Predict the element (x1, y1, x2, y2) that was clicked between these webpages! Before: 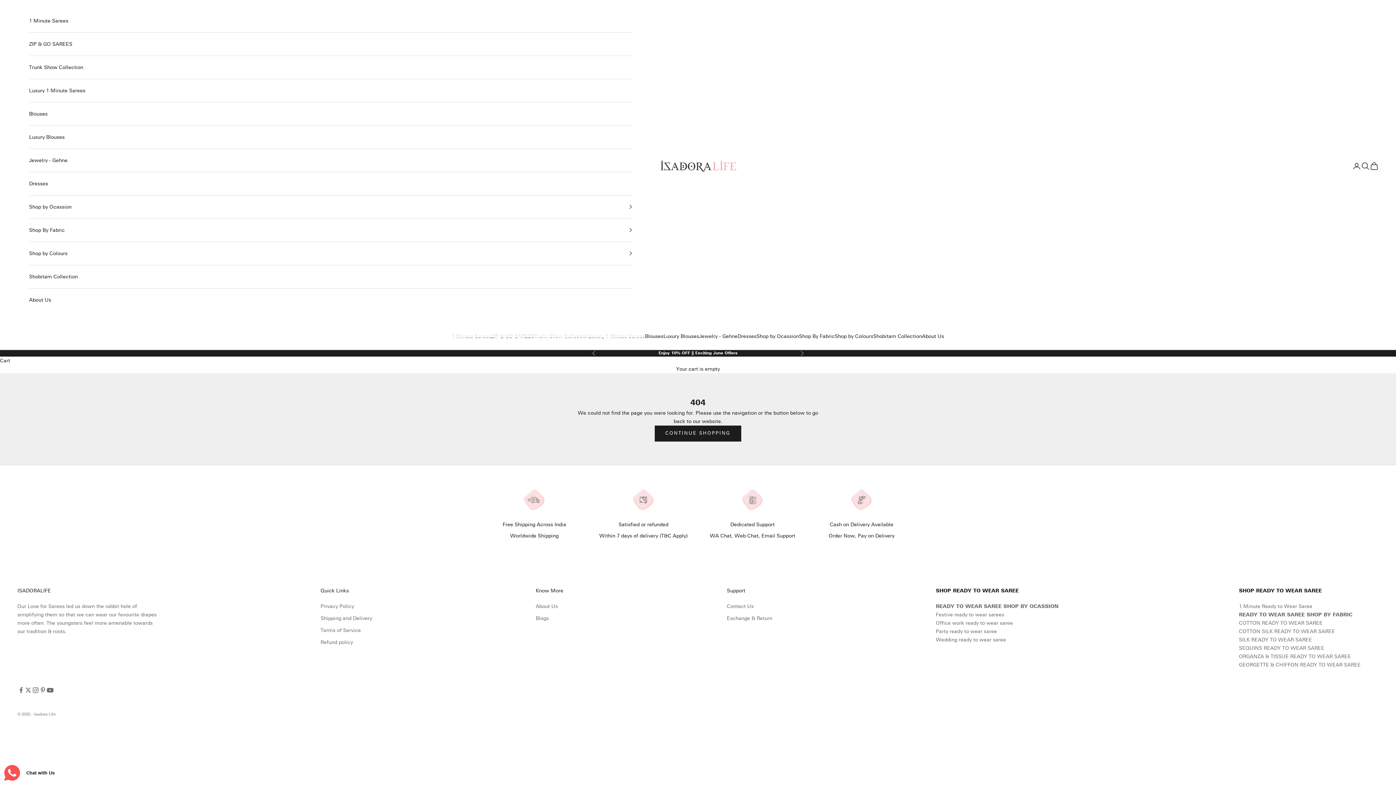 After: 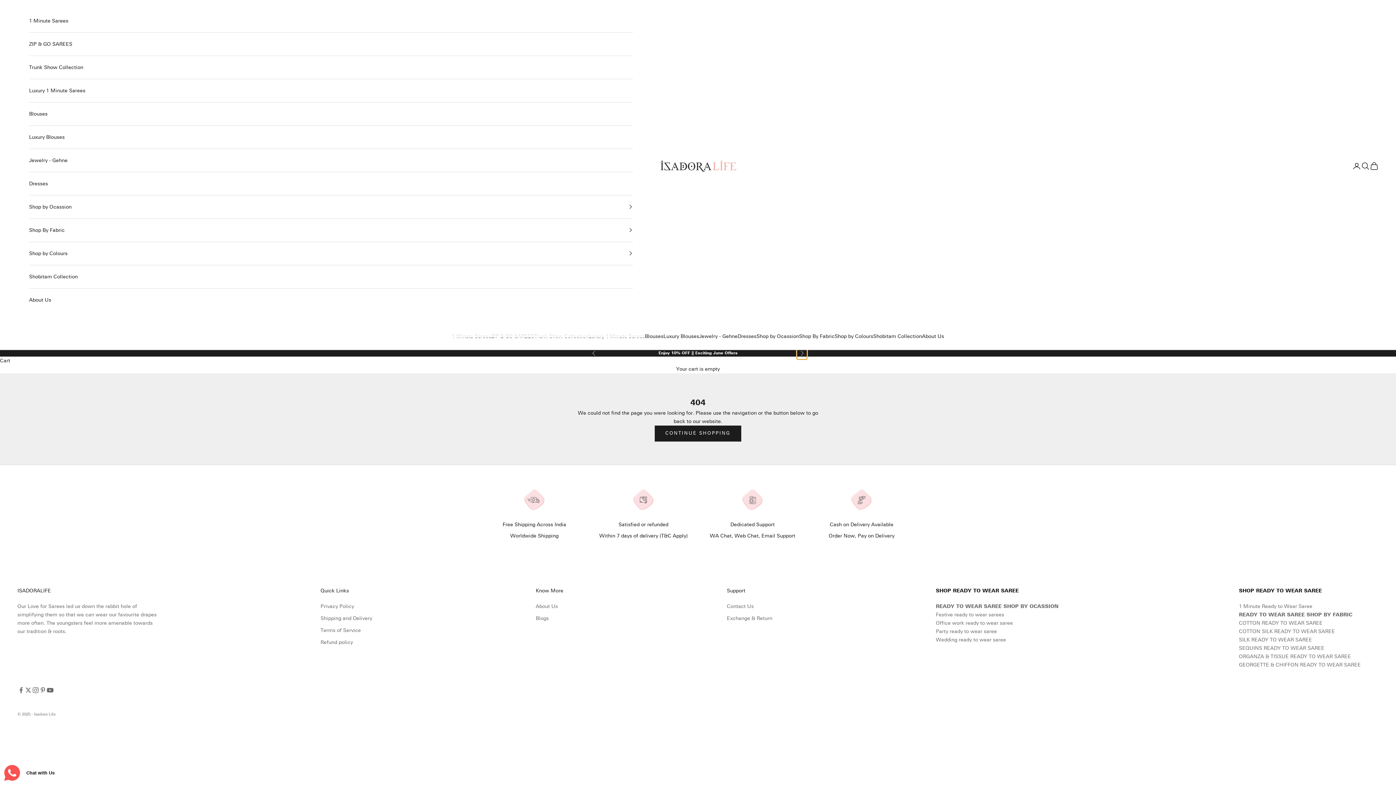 Action: bbox: (800, 350, 804, 356) label: Next